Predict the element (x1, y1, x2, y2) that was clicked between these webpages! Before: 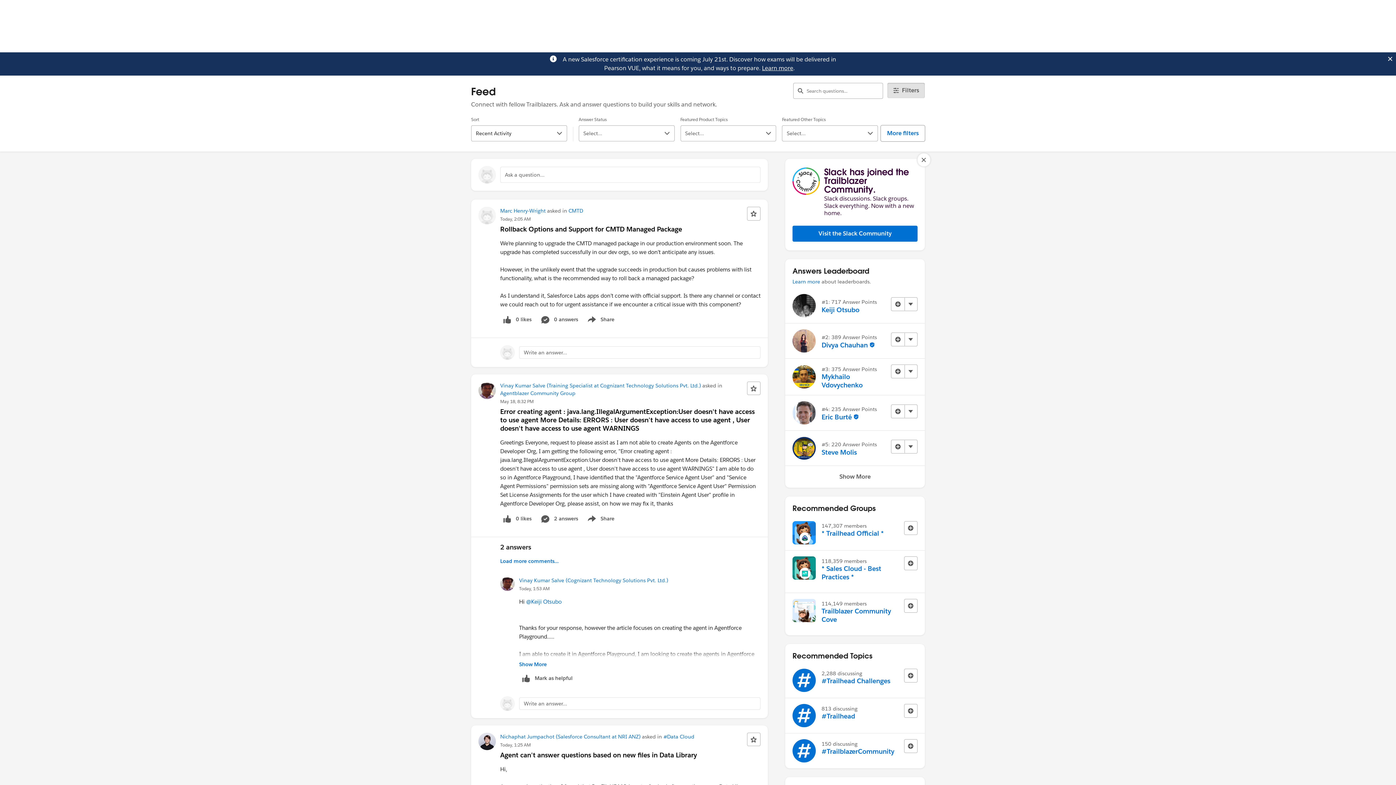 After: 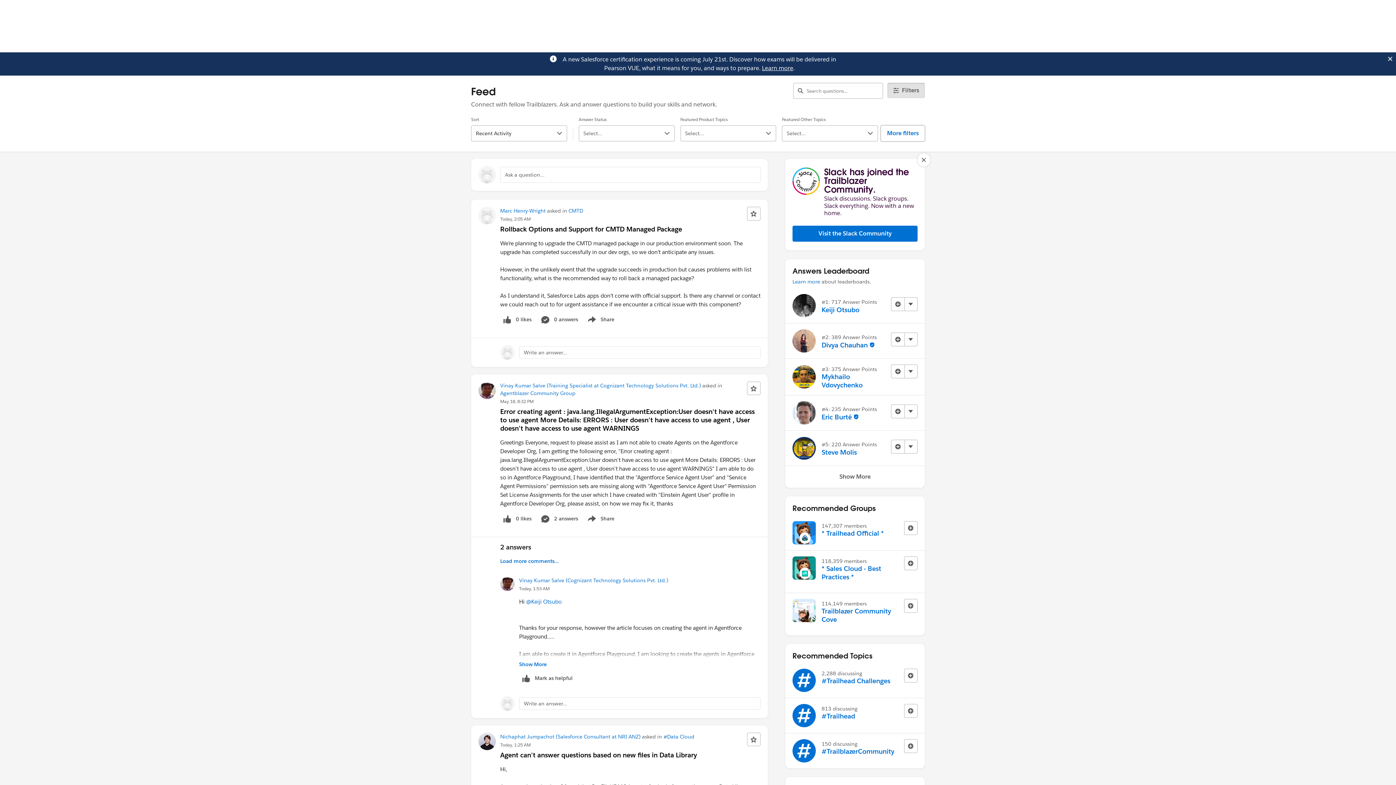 Action: bbox: (762, 64, 793, 72) label: Learn more